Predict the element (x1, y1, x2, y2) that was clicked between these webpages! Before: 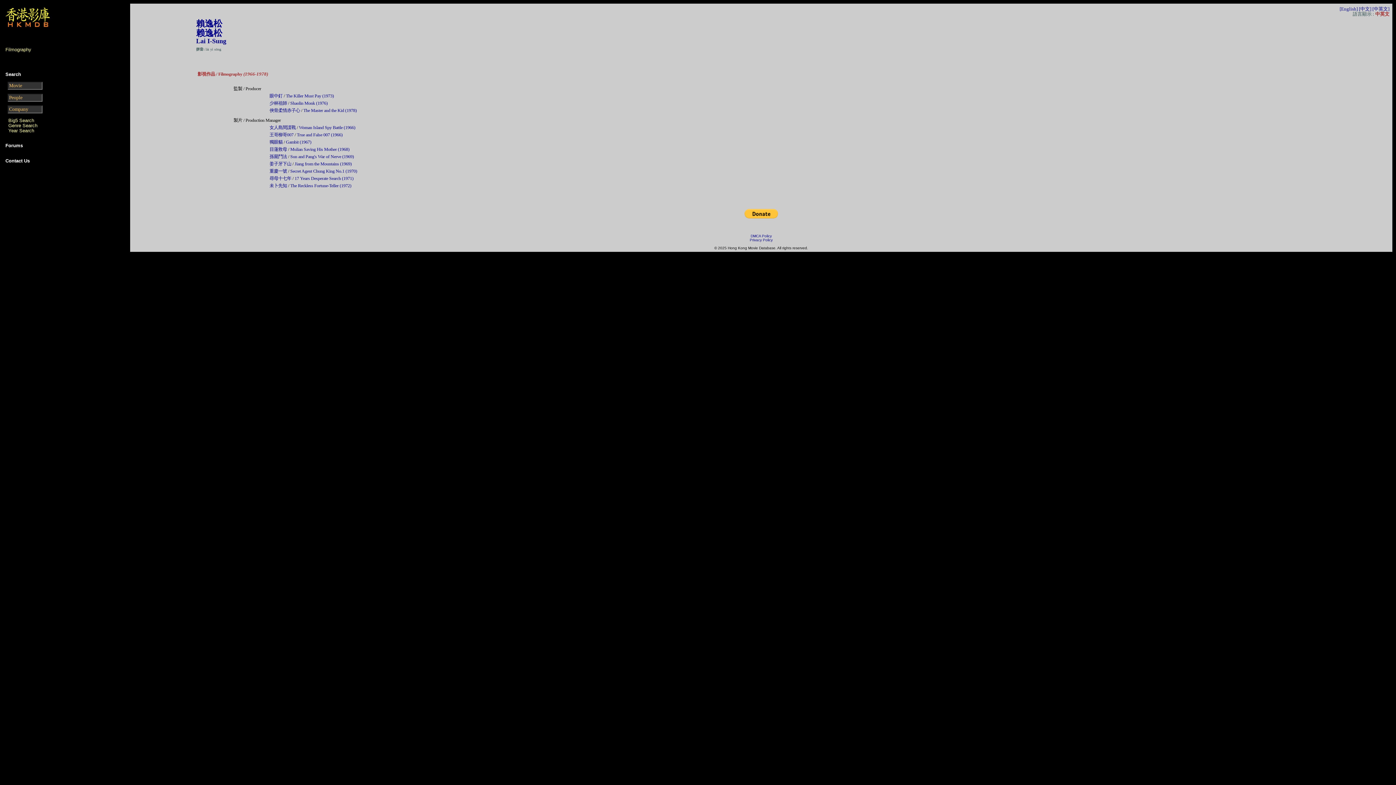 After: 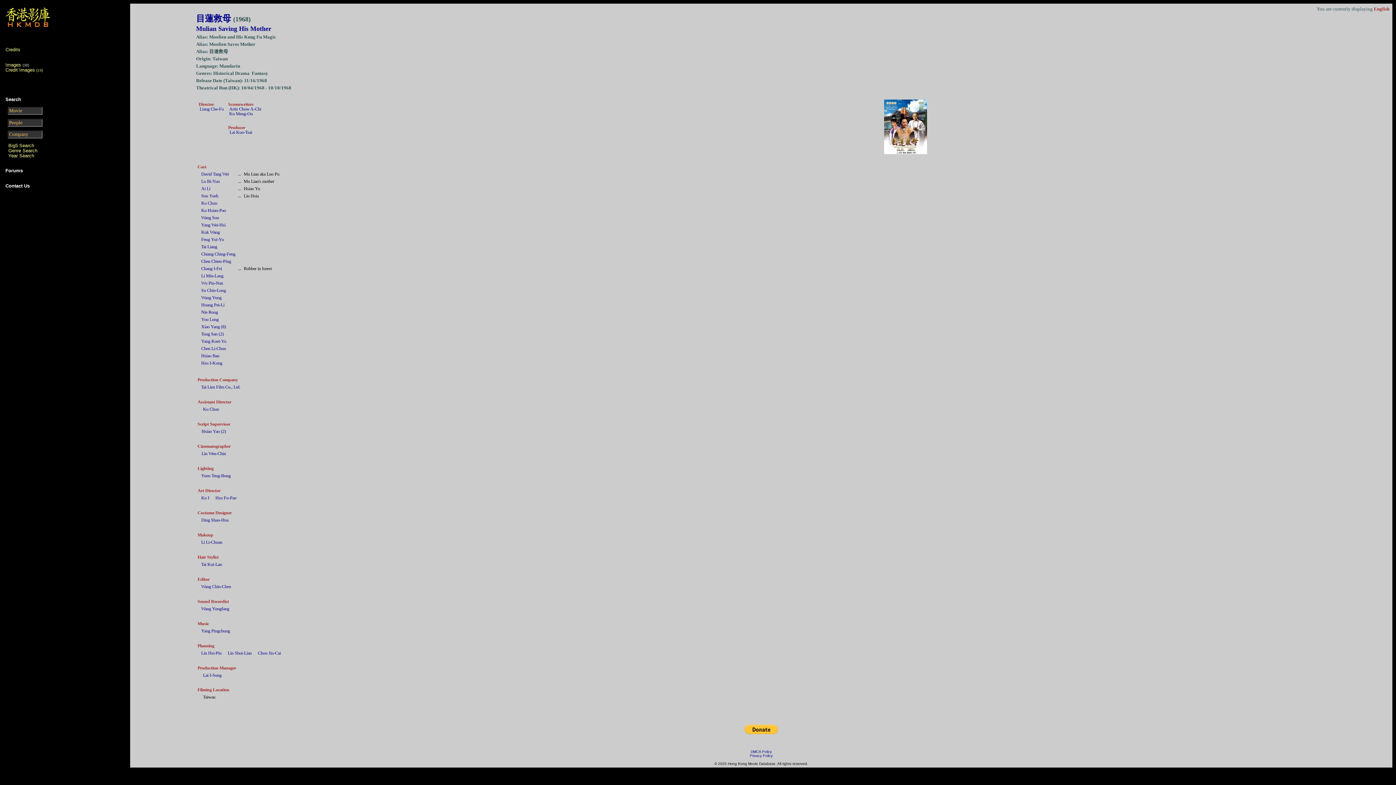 Action: label: Mulian Saving His Mother (1968) bbox: (290, 146, 349, 152)